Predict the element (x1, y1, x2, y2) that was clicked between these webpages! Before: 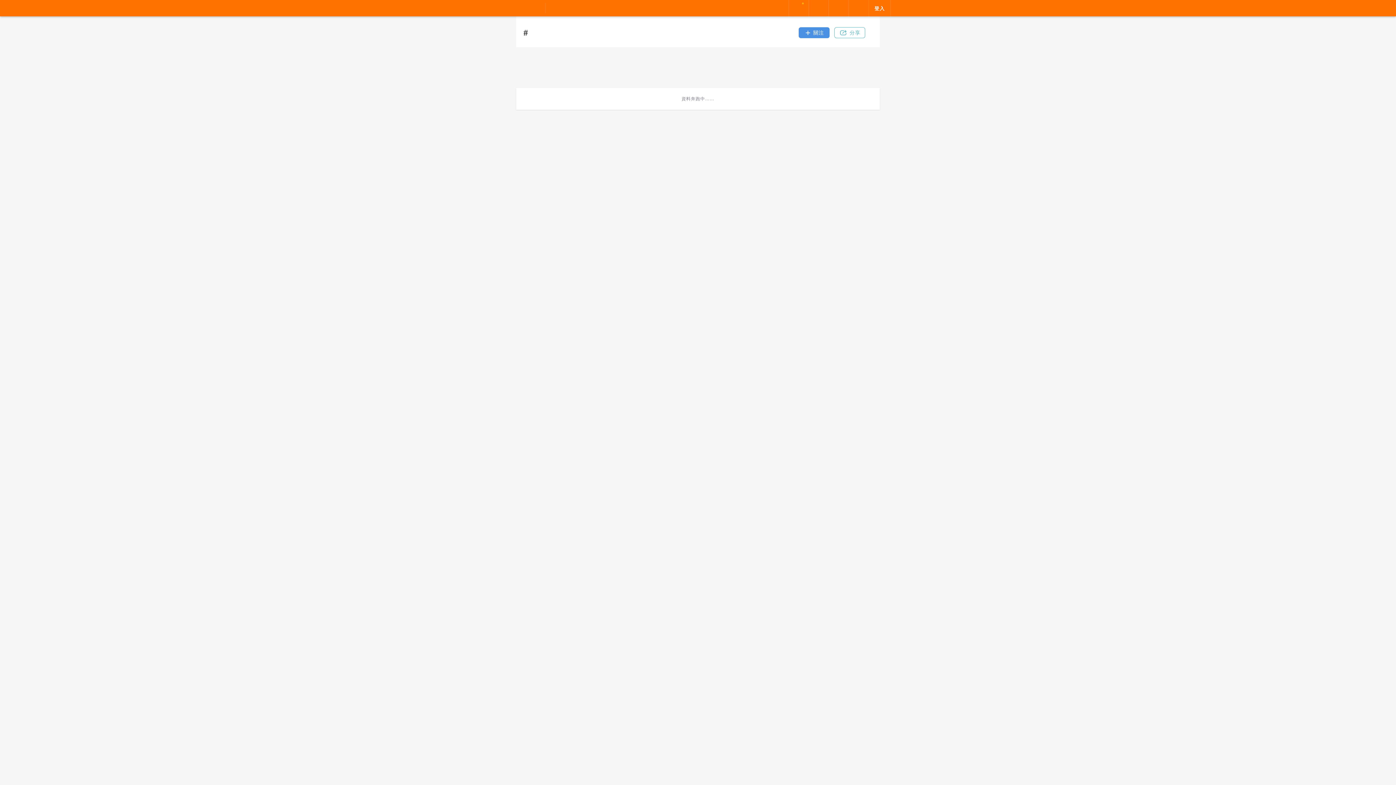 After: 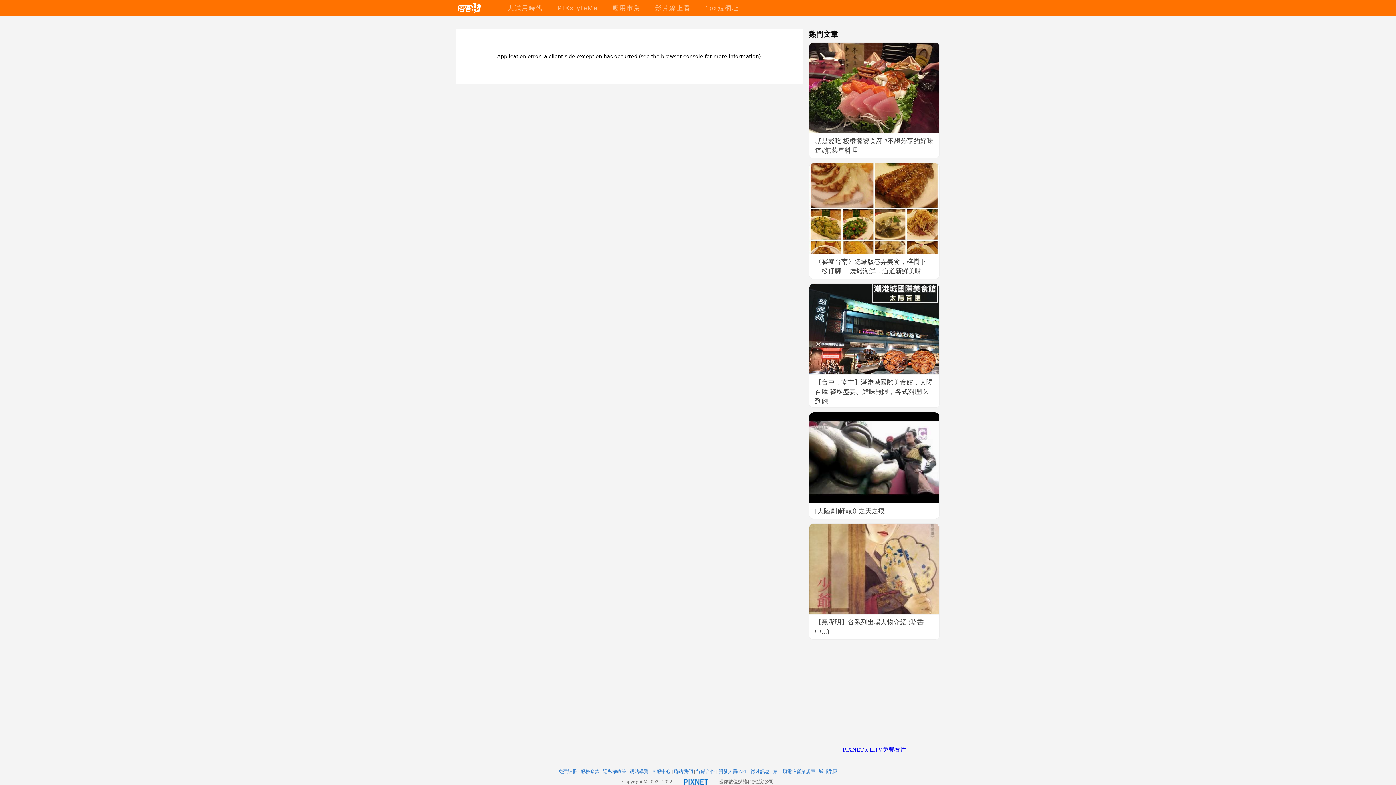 Action: bbox: (653, 4, 693, 11) label: 影片線上看